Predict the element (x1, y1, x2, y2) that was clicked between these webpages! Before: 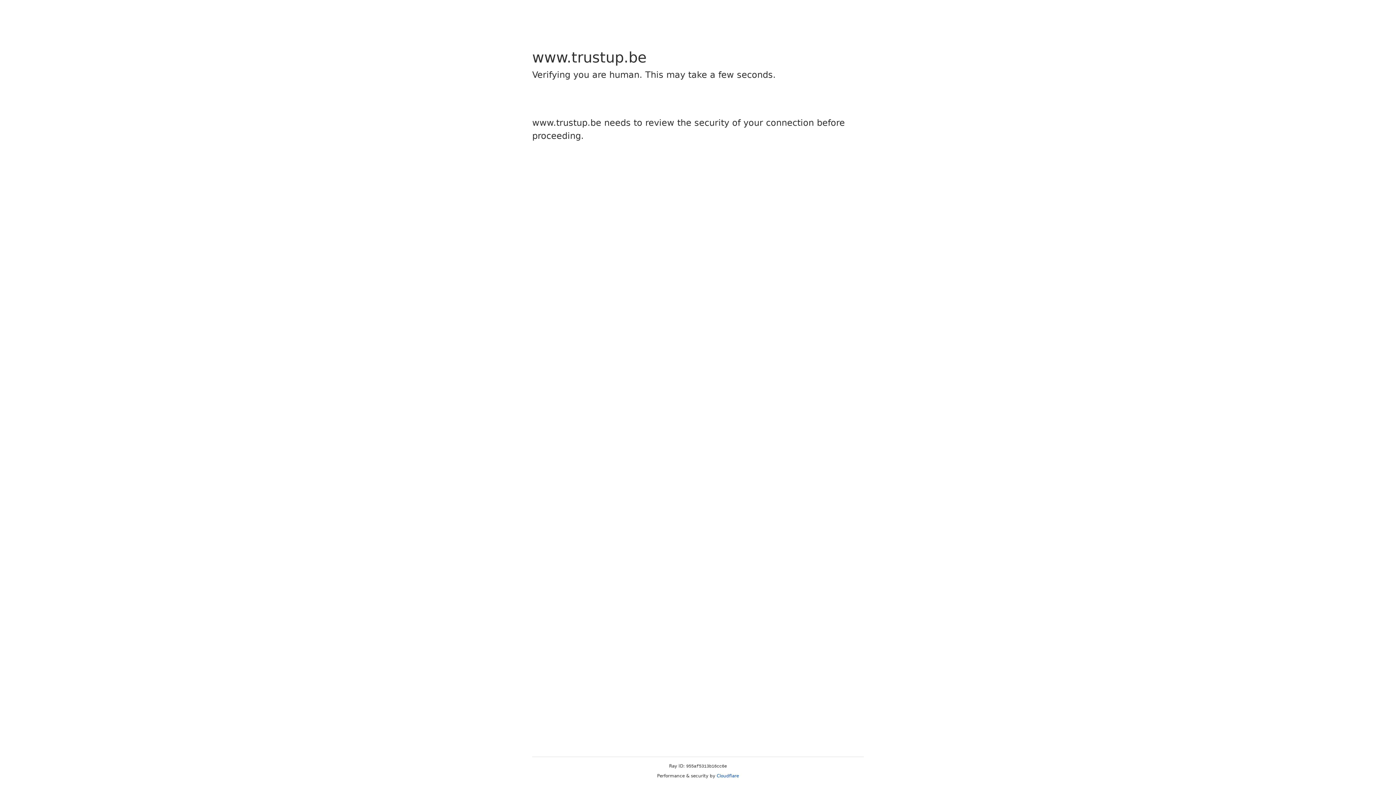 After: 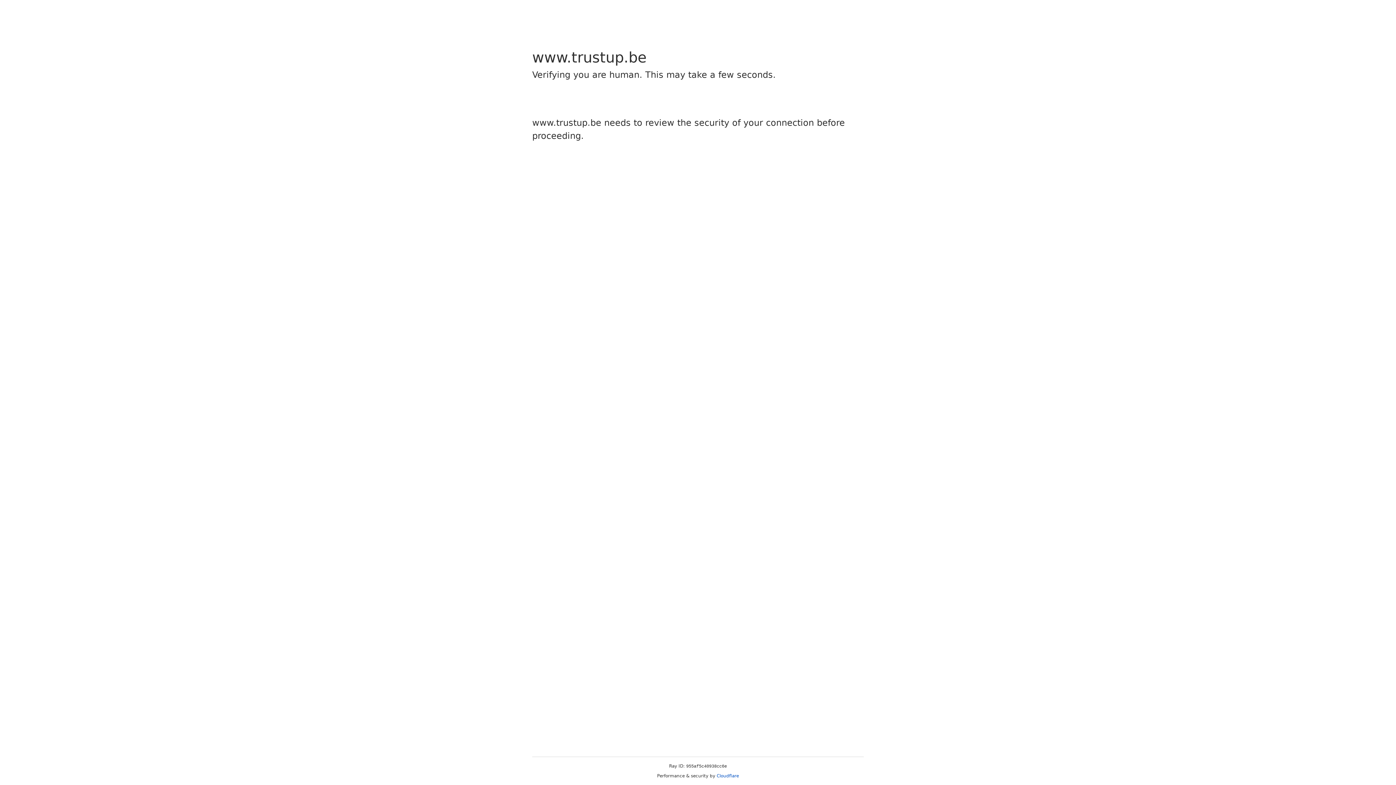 Action: bbox: (716, 773, 739, 778) label: Cloudflare